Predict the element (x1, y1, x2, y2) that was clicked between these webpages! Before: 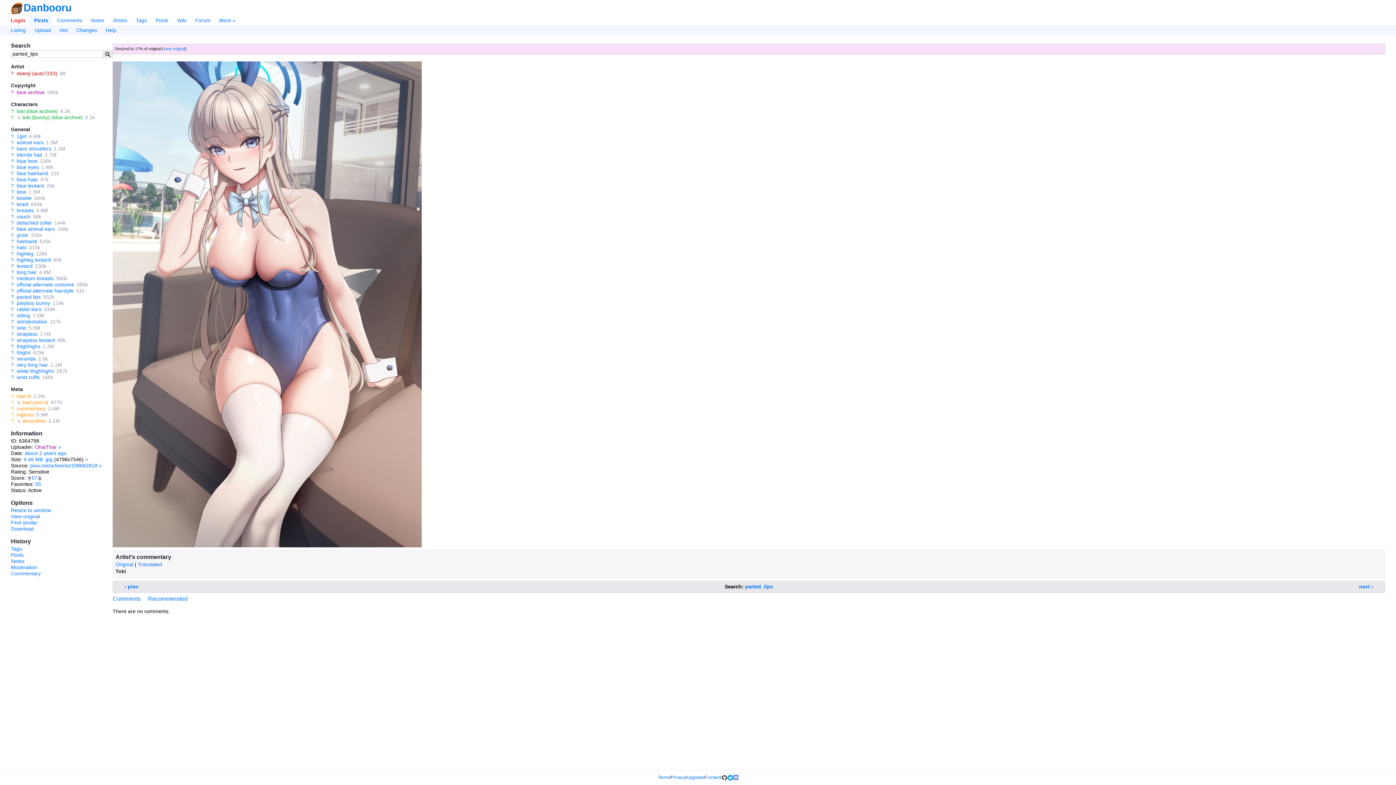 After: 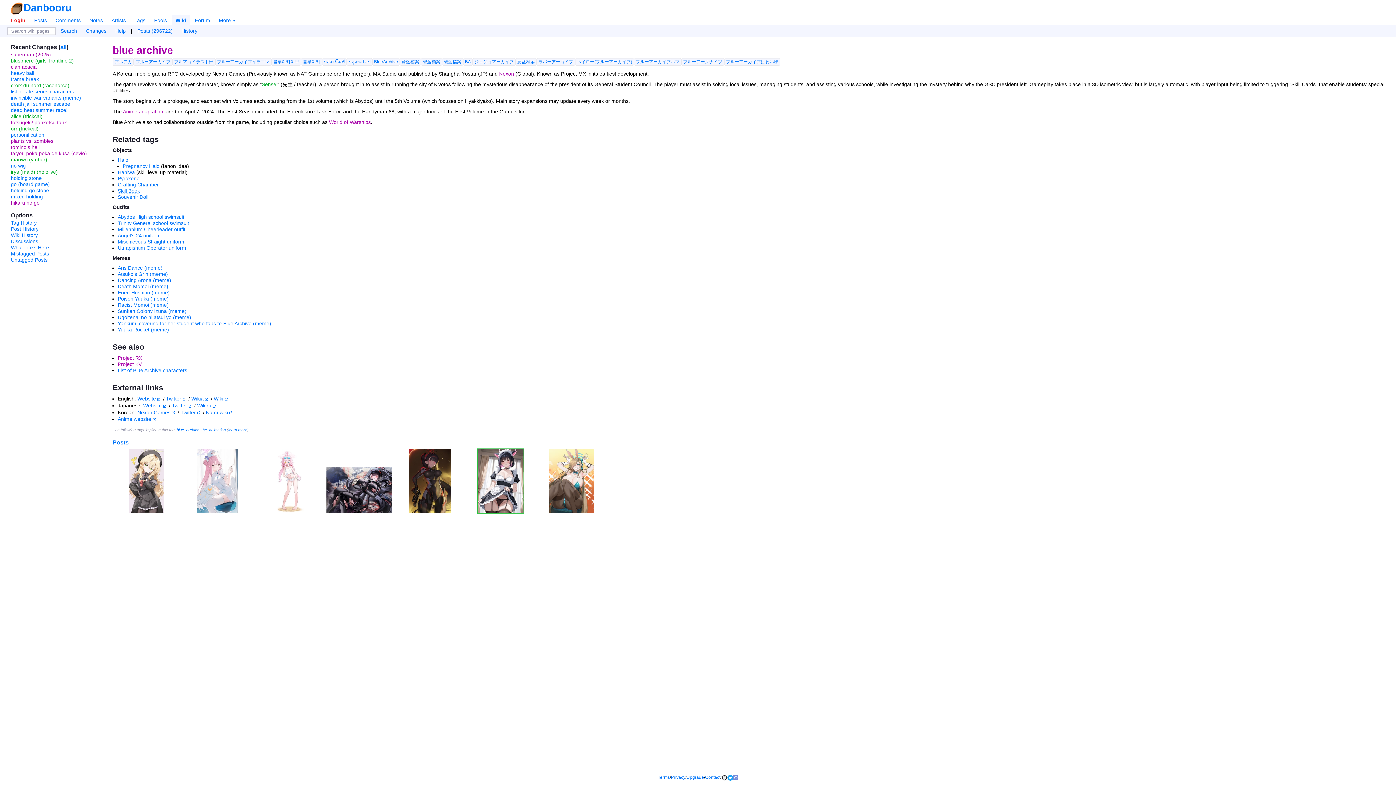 Action: label: ? bbox: (10, 89, 13, 95)